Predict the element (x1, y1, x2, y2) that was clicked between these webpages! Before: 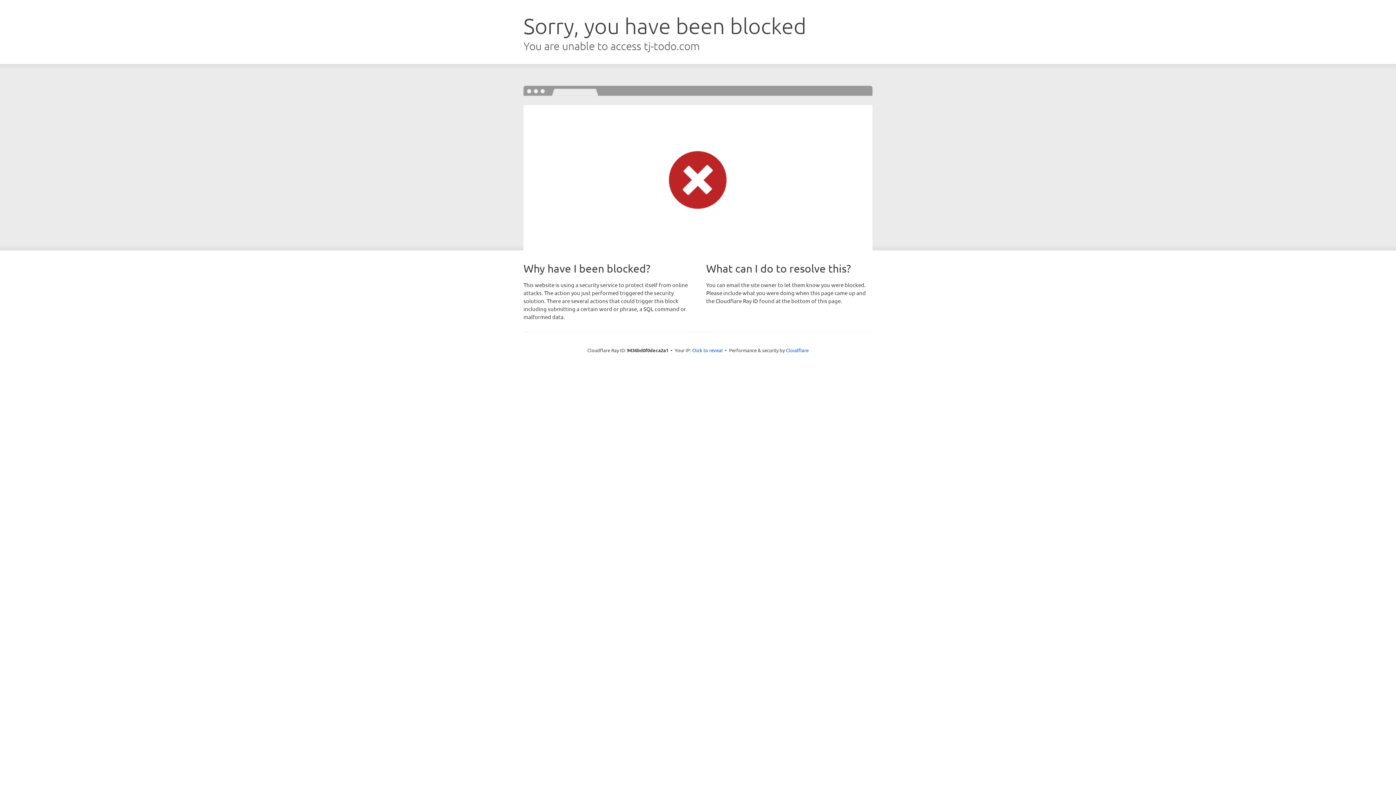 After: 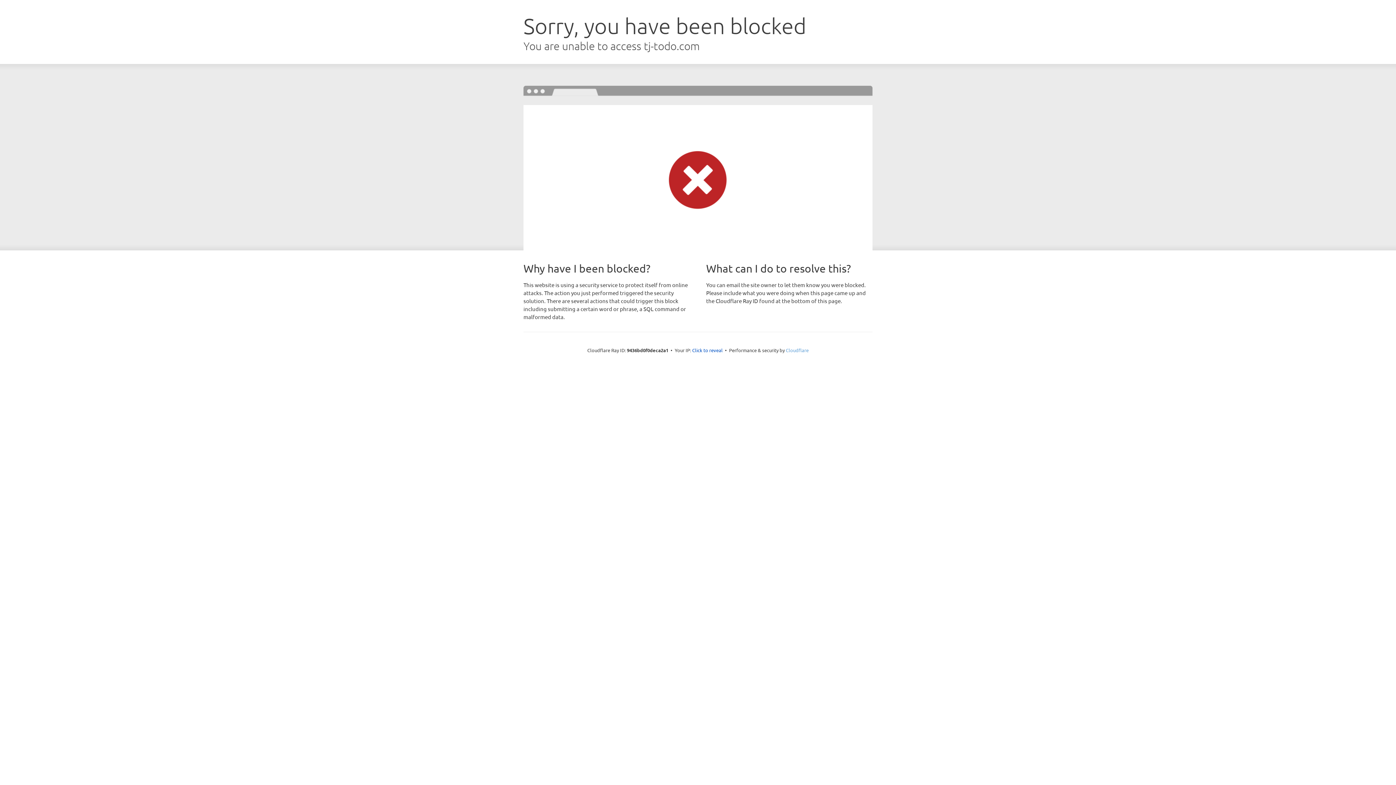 Action: label: Cloudflare bbox: (786, 347, 808, 353)